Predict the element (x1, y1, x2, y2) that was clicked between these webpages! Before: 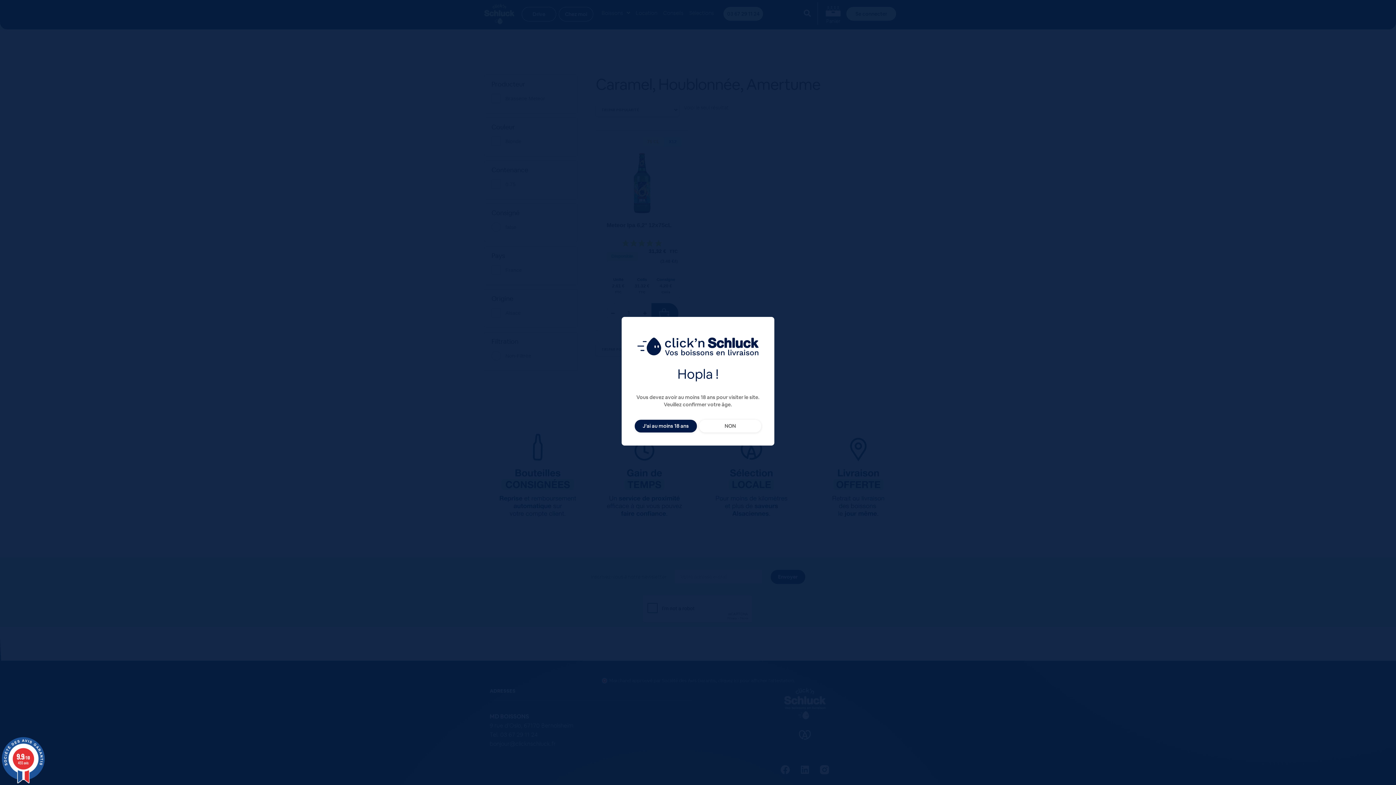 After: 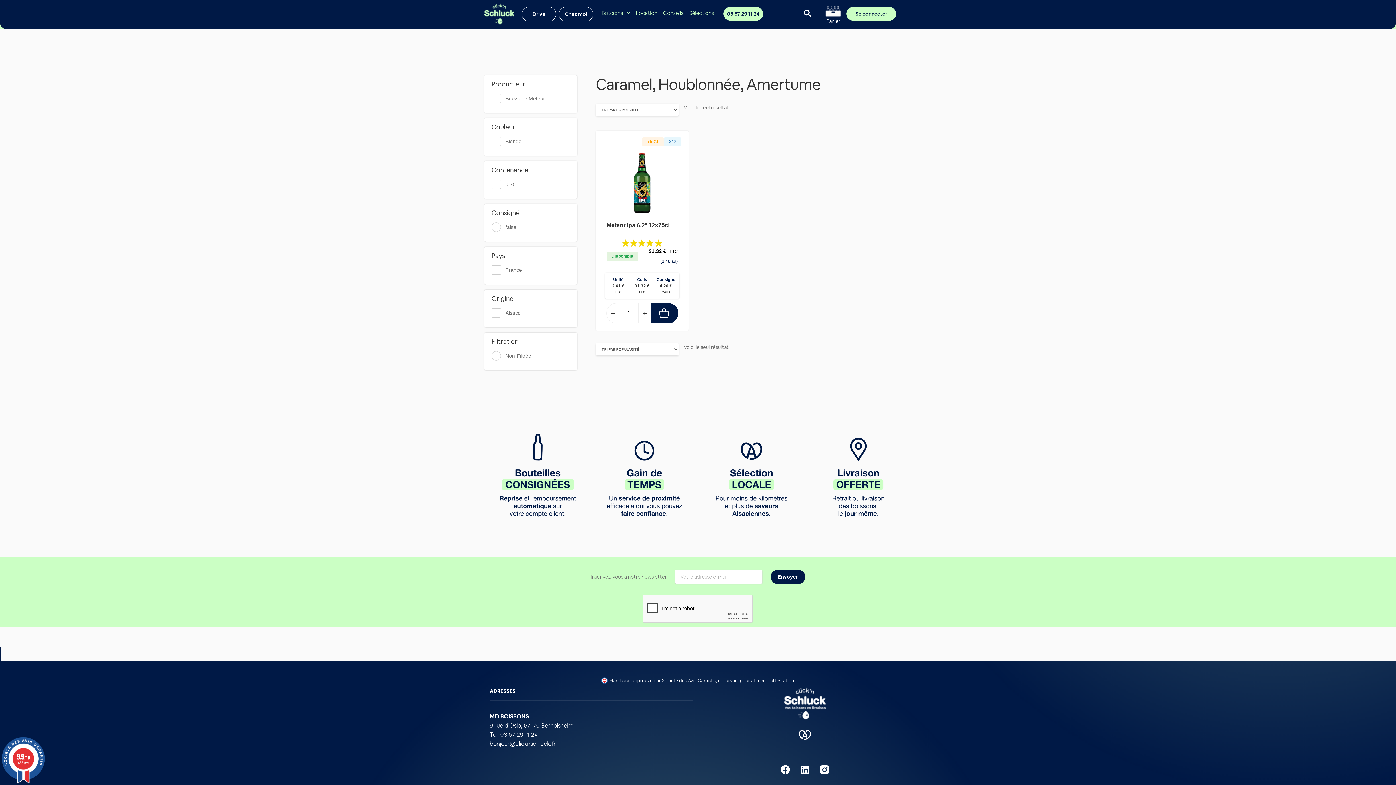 Action: bbox: (634, 419, 696, 432) label: J'ai au moins 18 ans